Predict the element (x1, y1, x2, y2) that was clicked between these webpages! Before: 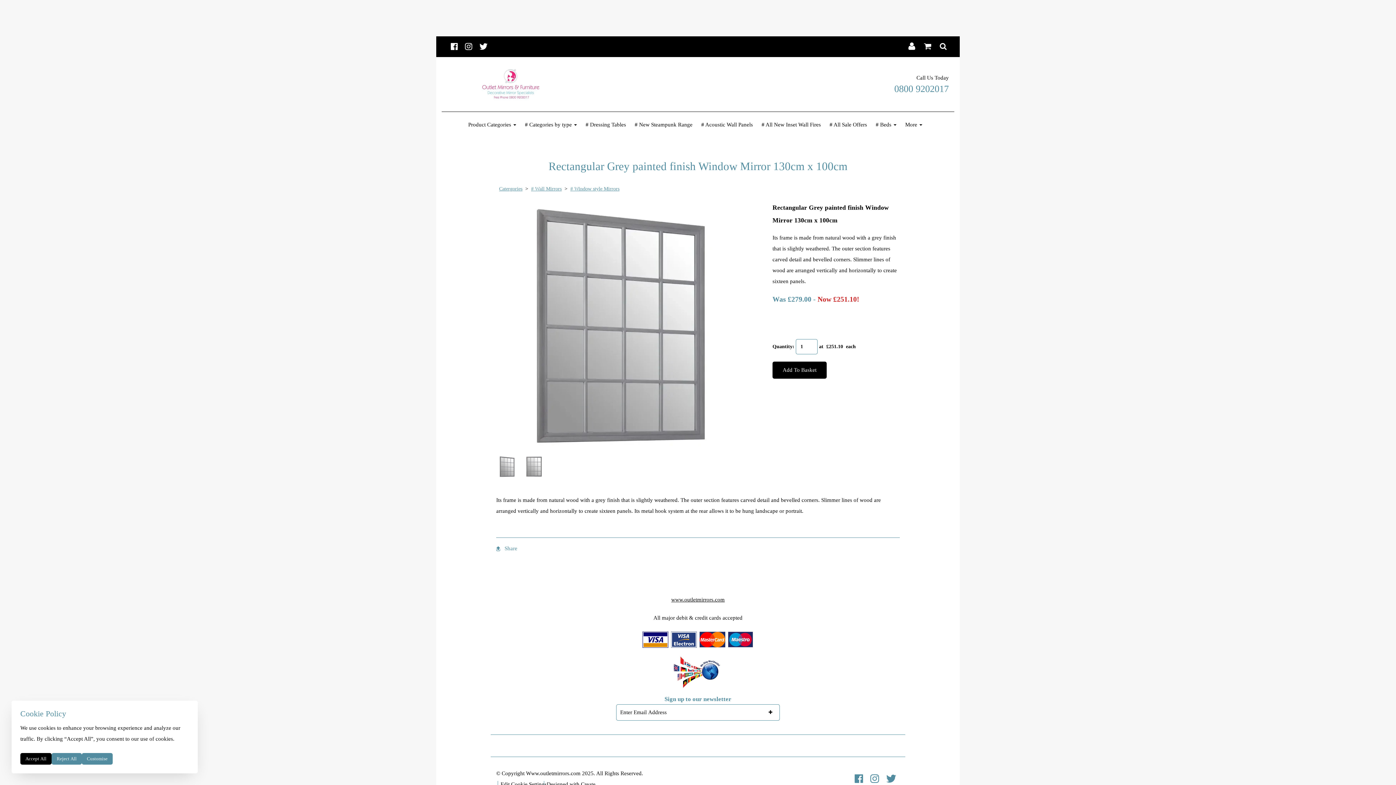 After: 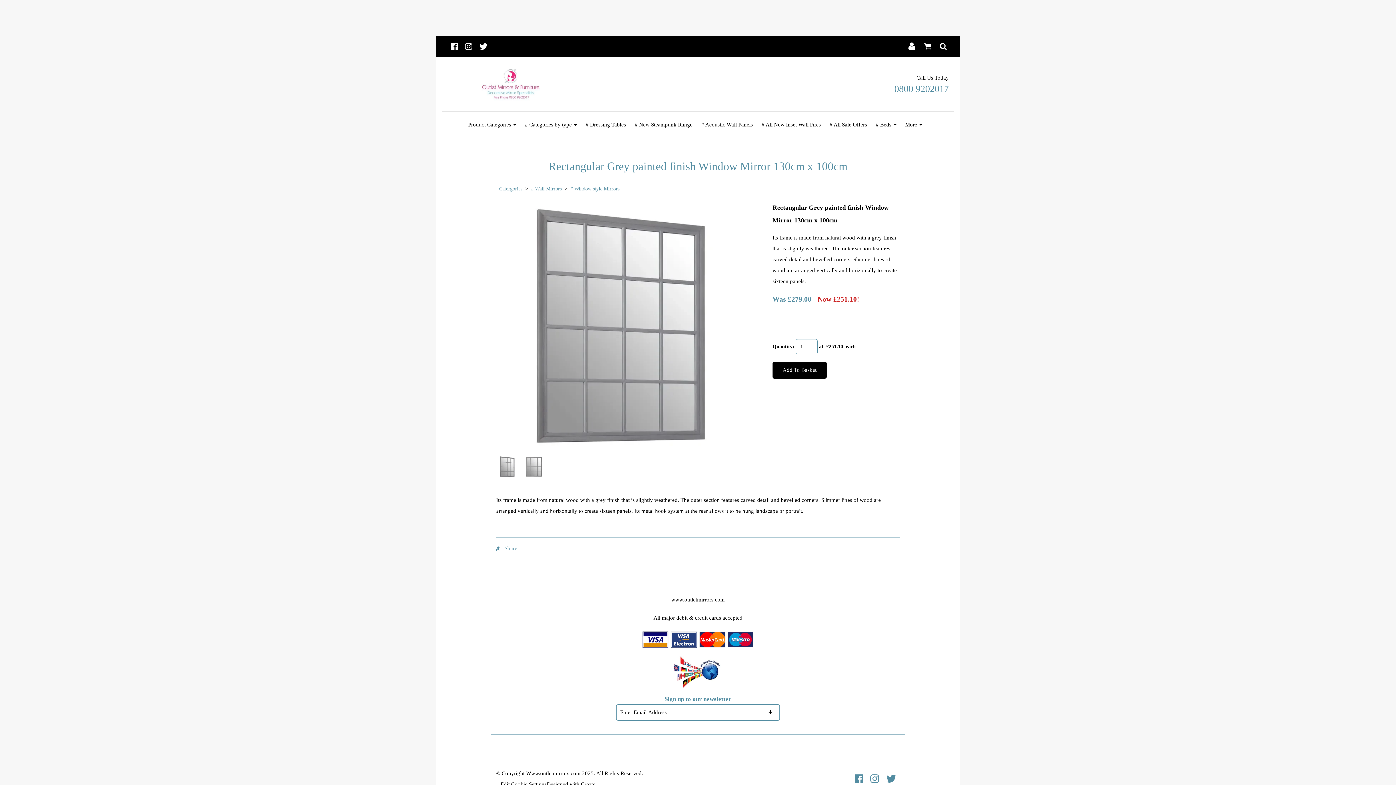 Action: bbox: (51, 753, 81, 765) label: Reject All